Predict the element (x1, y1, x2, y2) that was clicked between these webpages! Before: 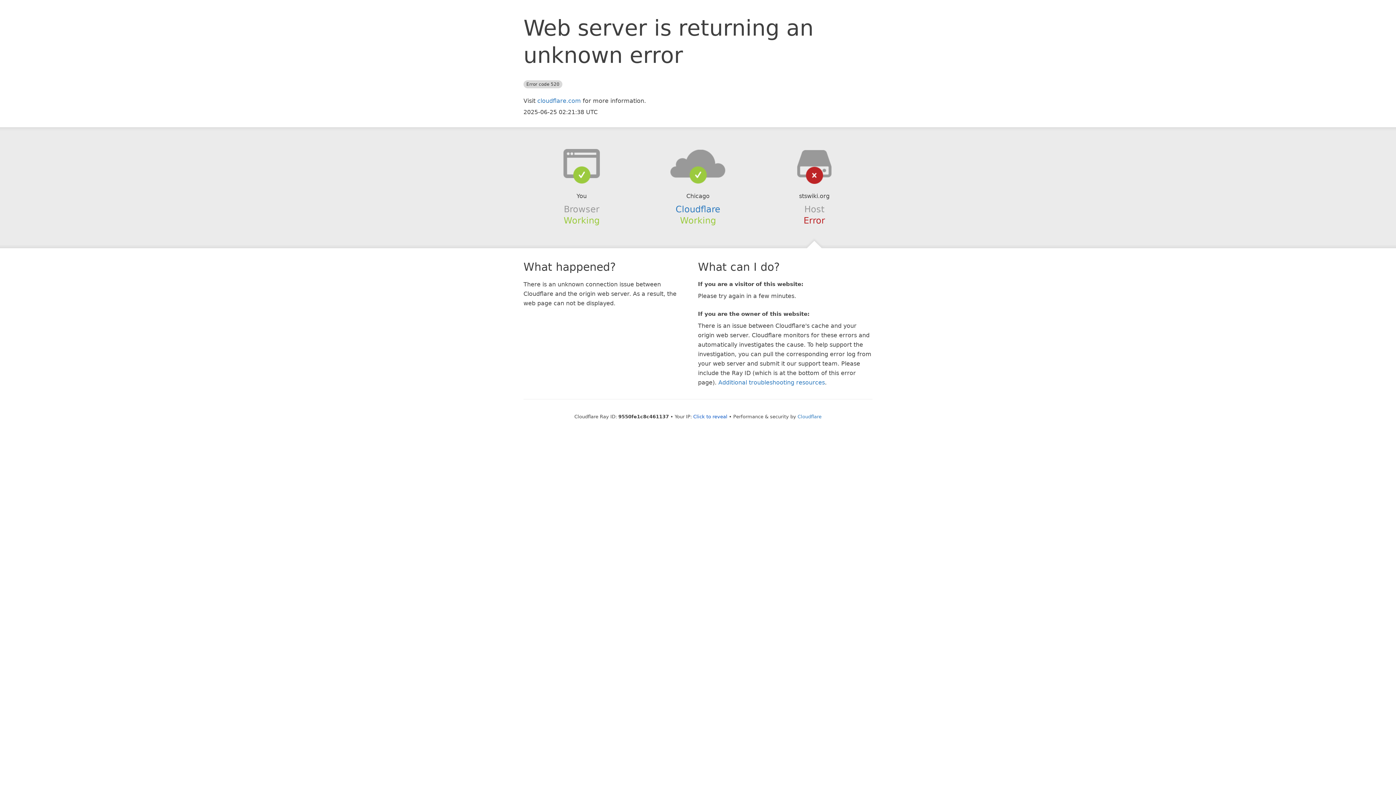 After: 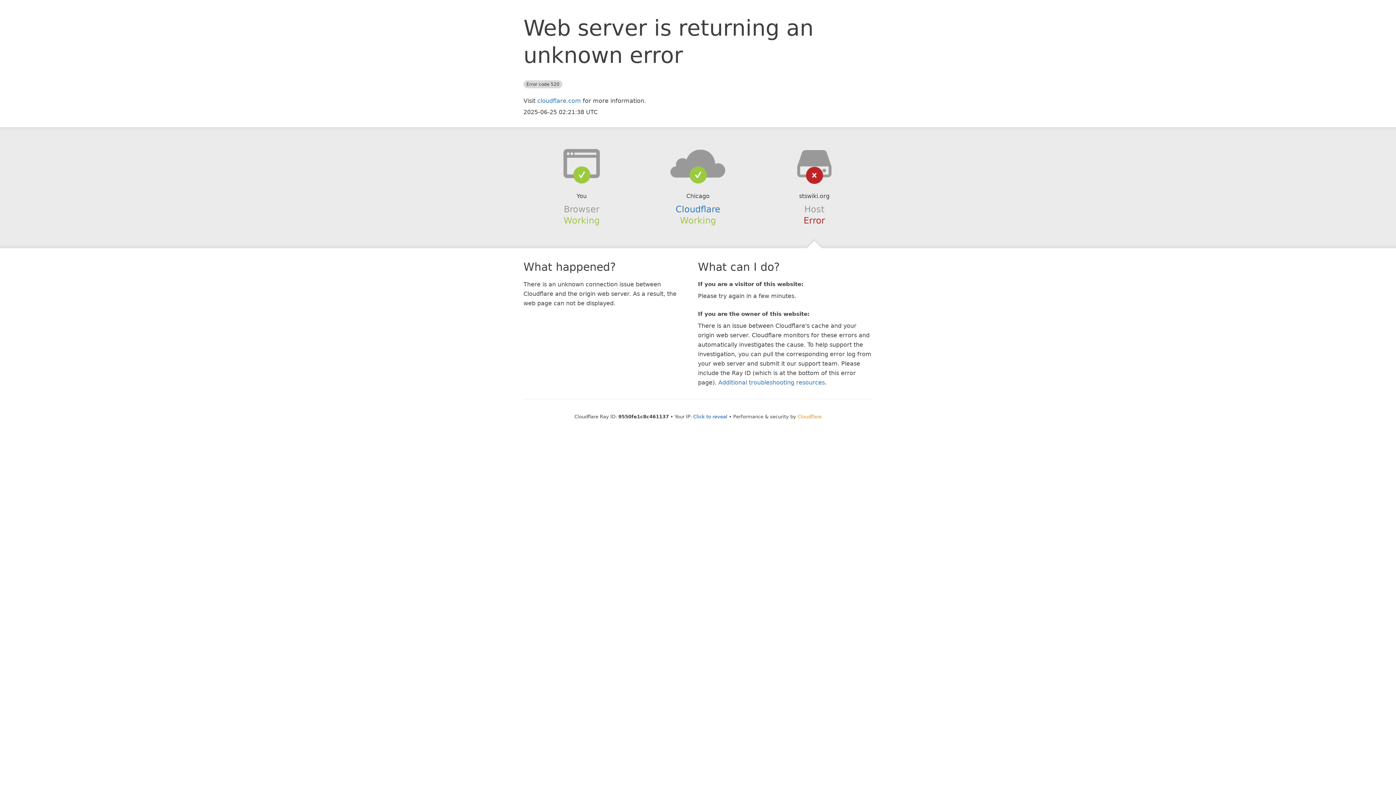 Action: bbox: (797, 414, 821, 419) label: Cloudflare